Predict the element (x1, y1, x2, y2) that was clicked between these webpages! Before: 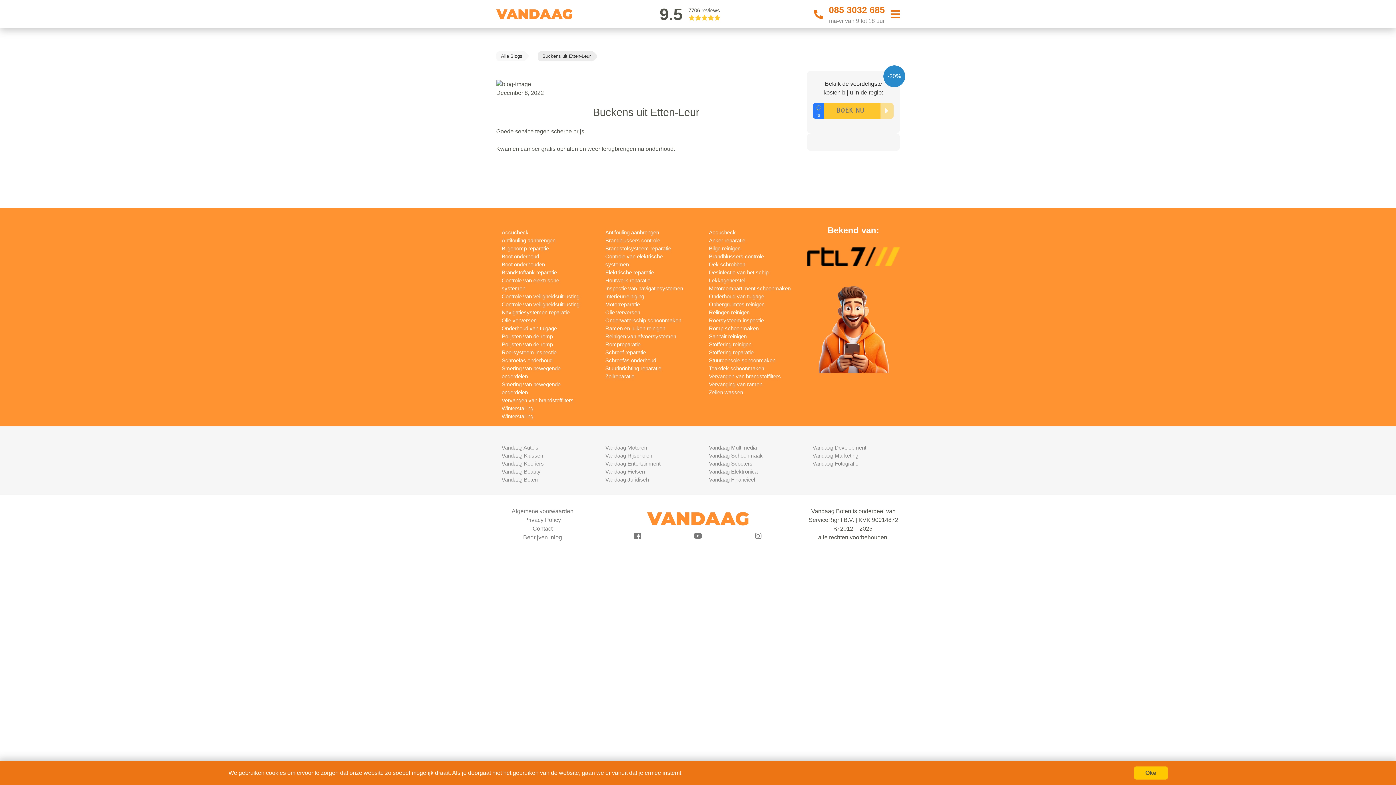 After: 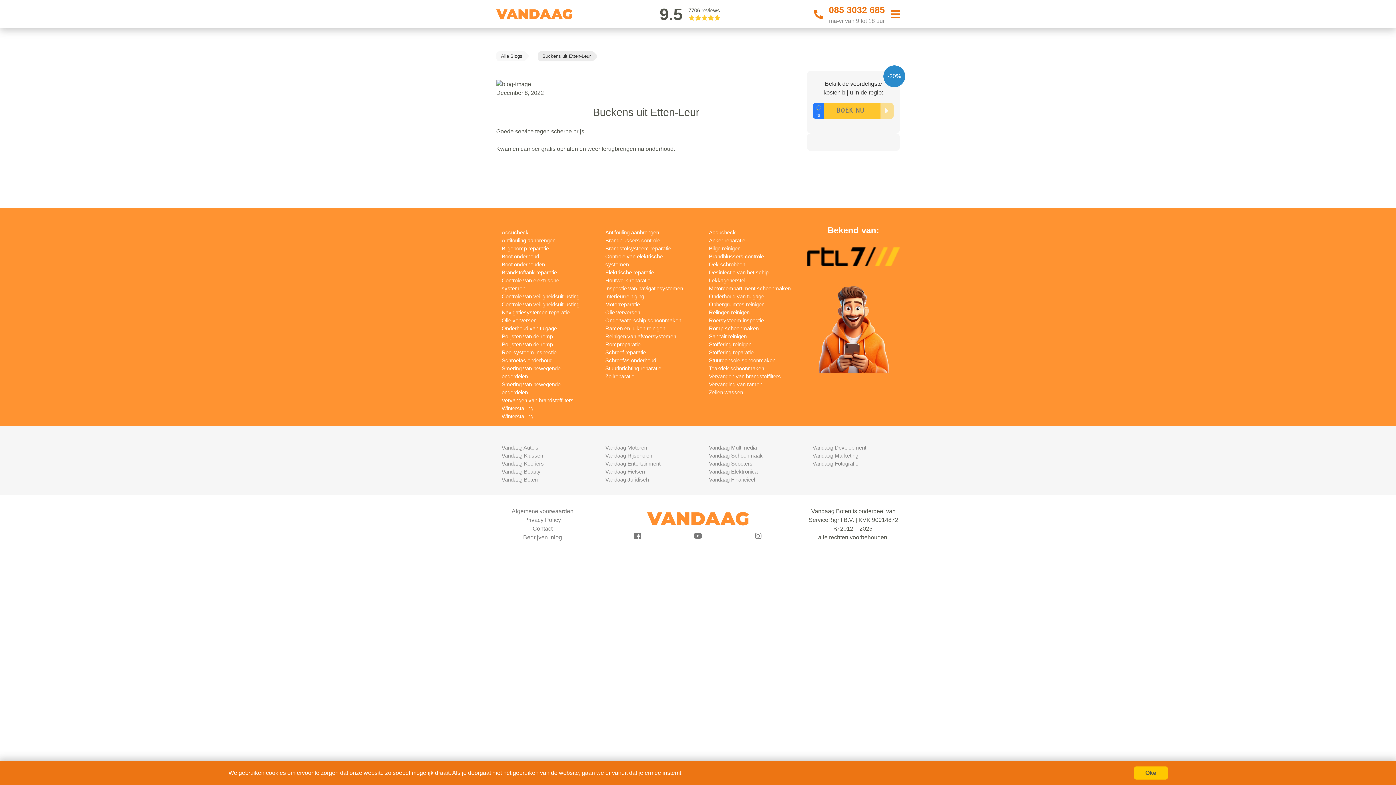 Action: bbox: (694, 532, 702, 541)